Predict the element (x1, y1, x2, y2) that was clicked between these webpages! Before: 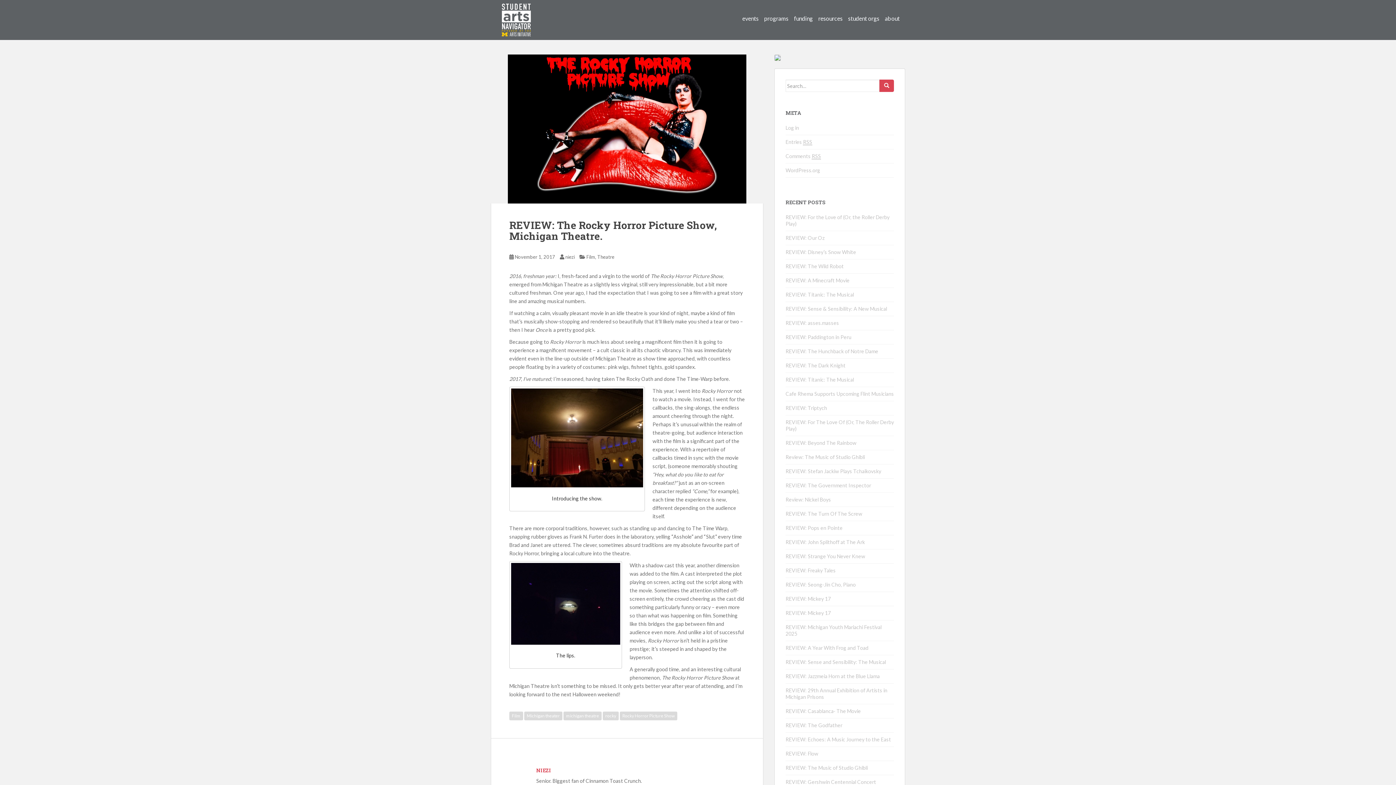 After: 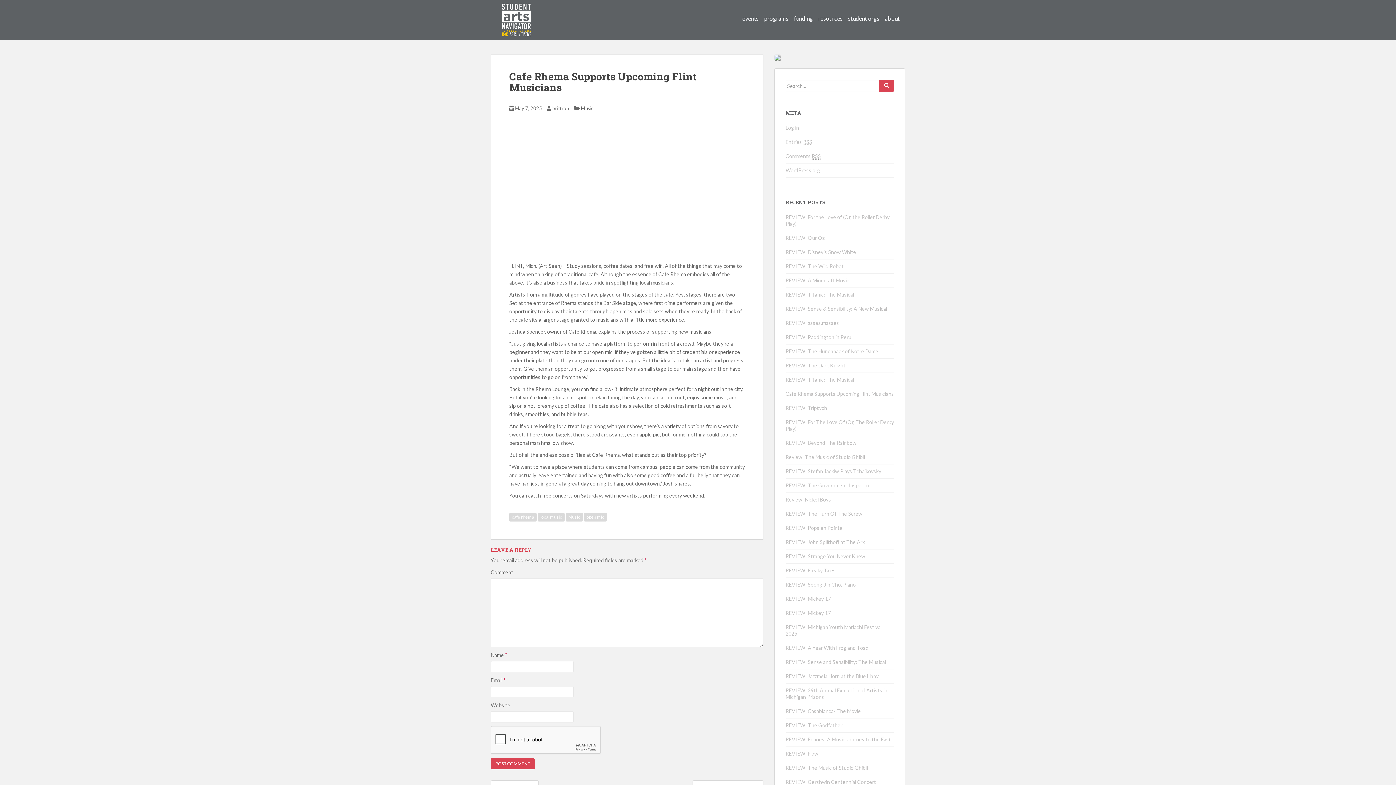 Action: bbox: (785, 390, 894, 397) label: Cafe Rhema Supports Upcoming Flint Musicians